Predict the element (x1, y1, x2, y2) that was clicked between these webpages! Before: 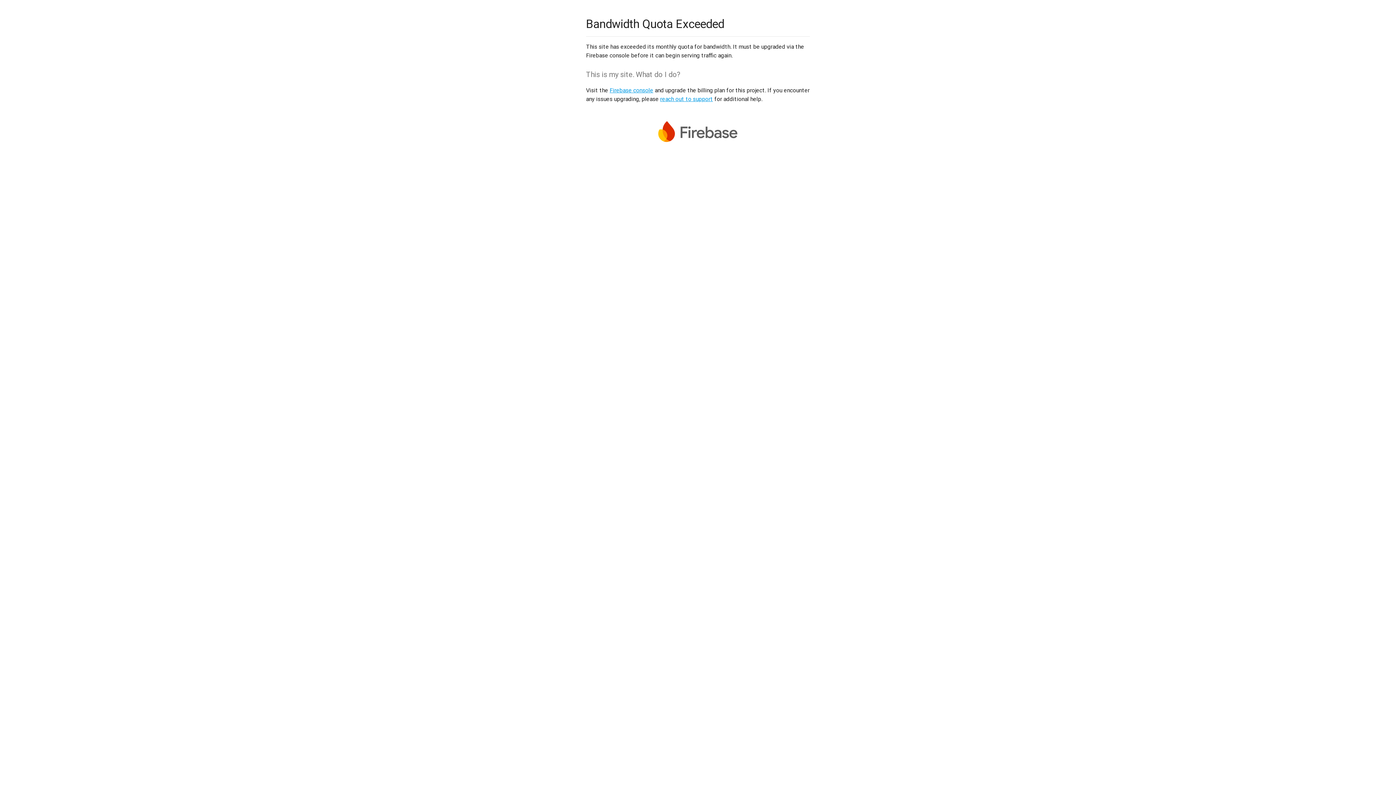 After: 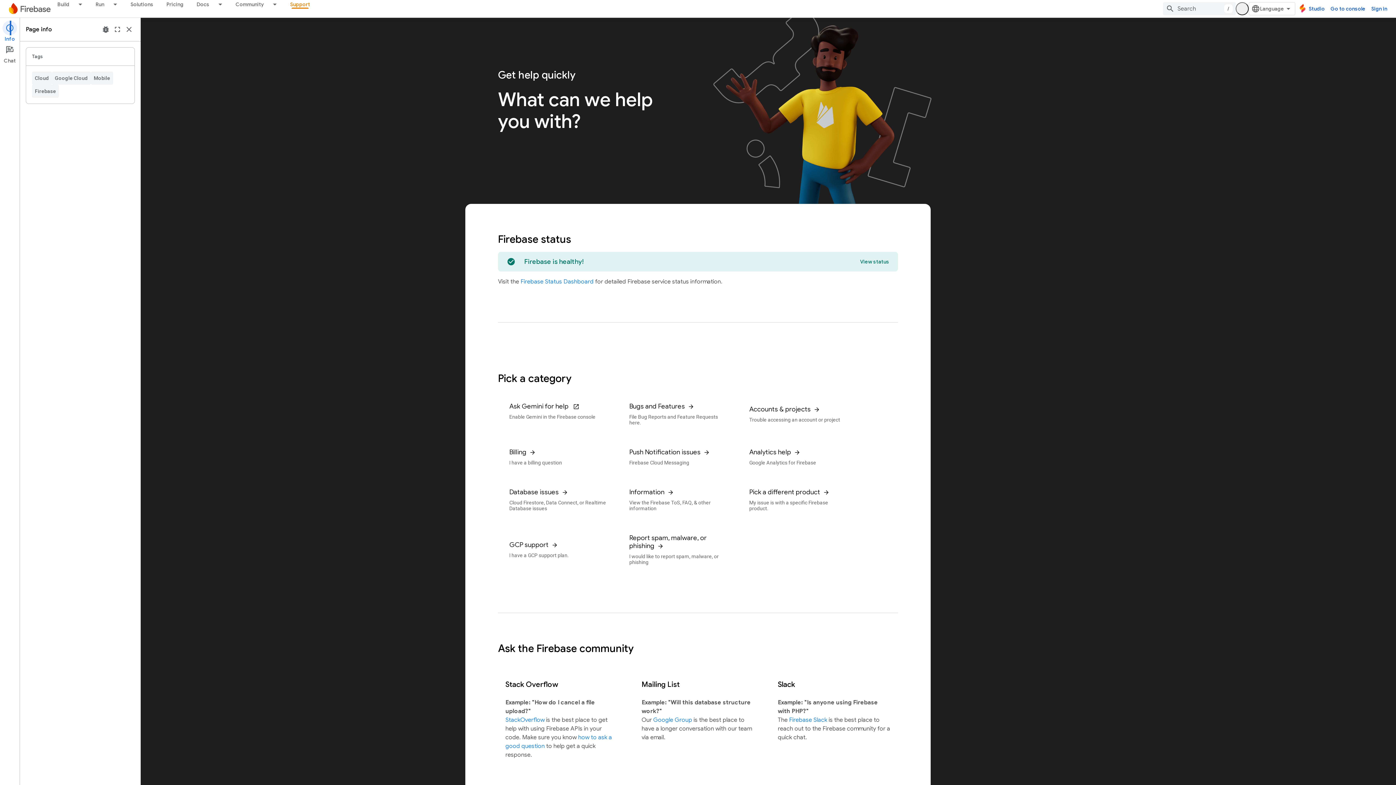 Action: bbox: (660, 95, 713, 102) label: reach out to support